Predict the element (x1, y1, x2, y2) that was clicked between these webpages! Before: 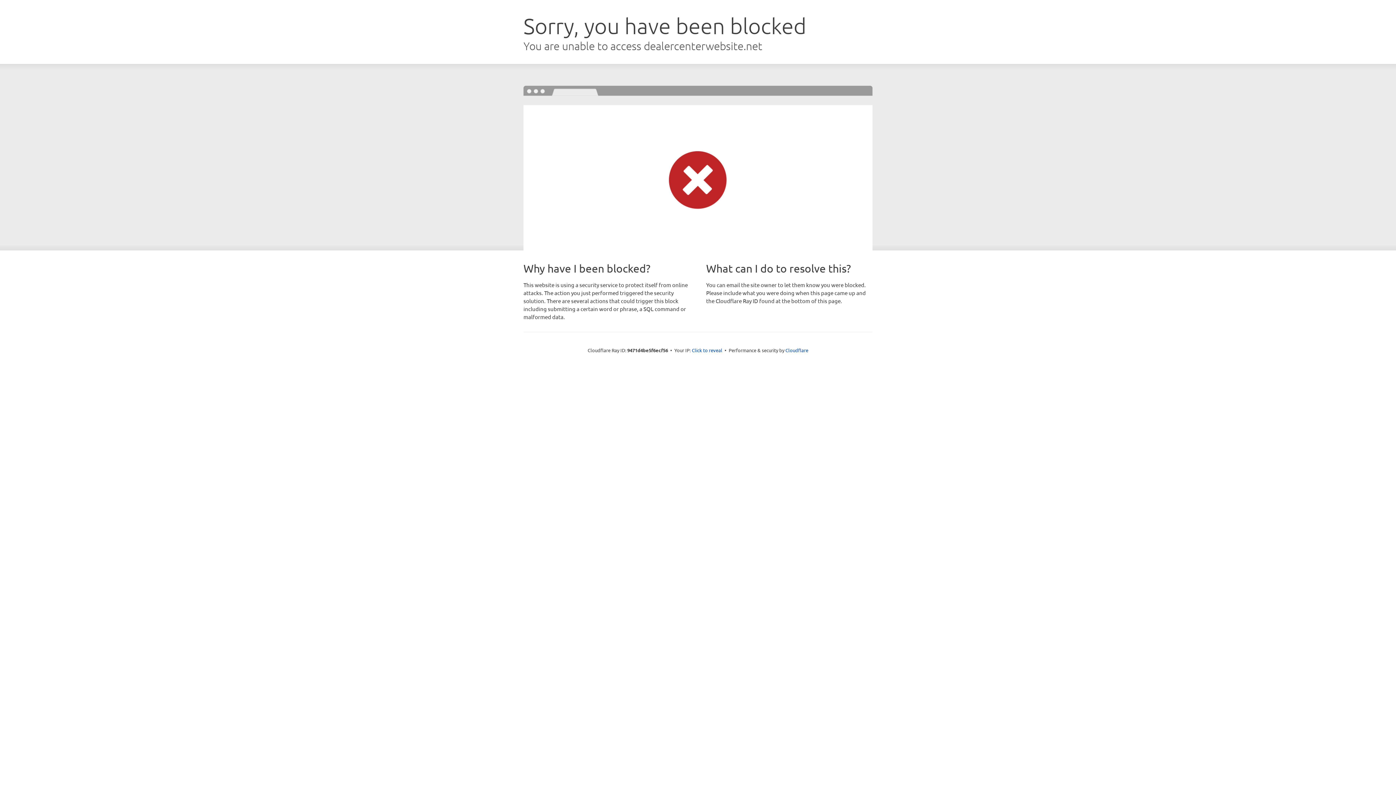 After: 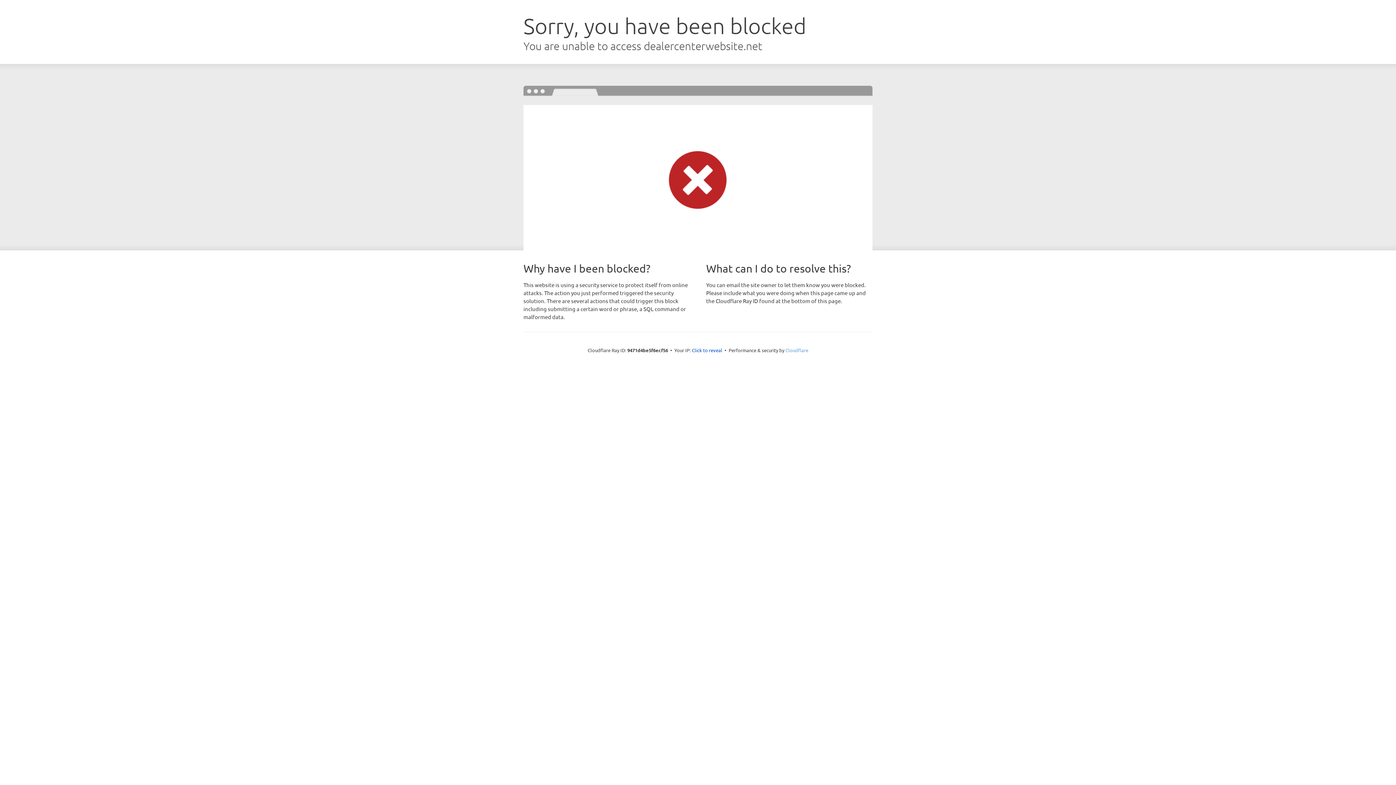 Action: bbox: (785, 347, 808, 353) label: Cloudflare